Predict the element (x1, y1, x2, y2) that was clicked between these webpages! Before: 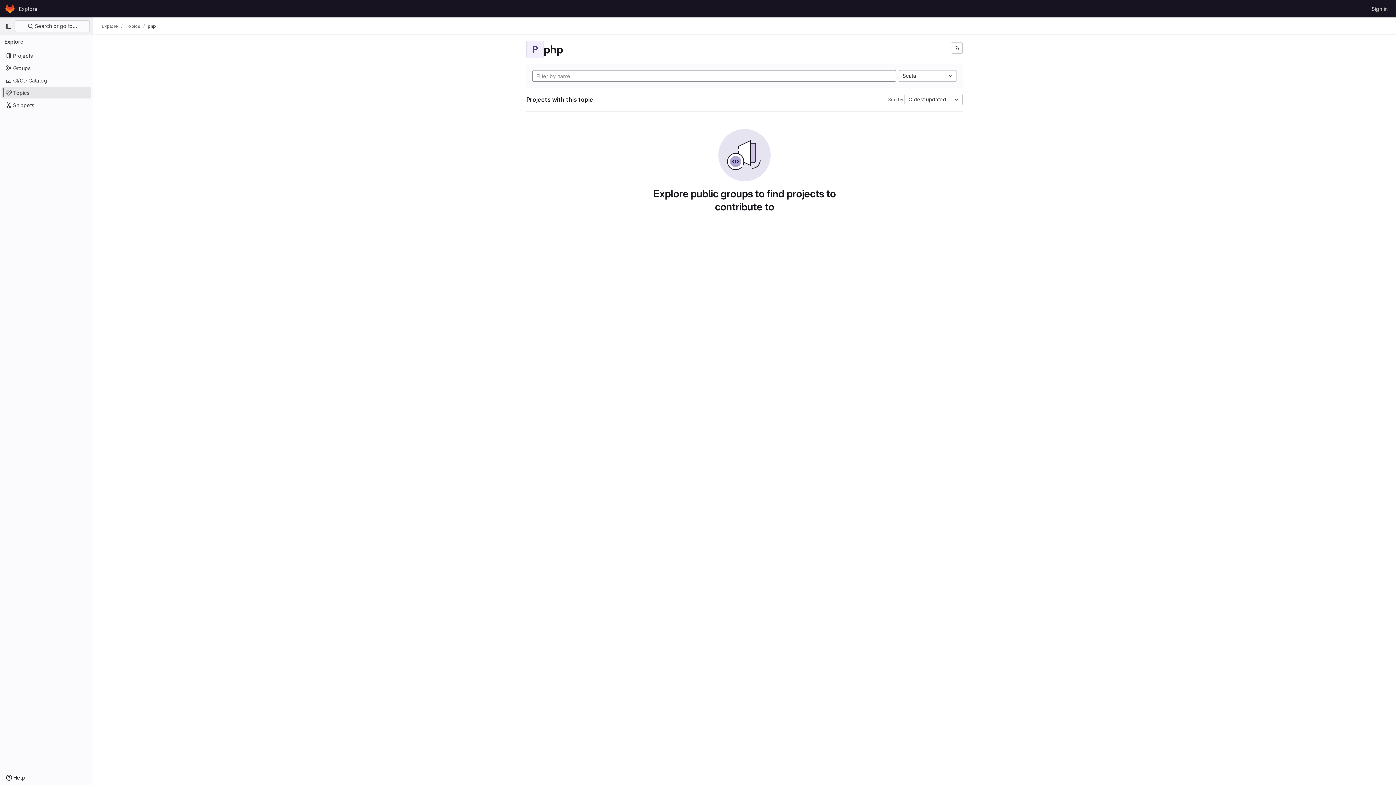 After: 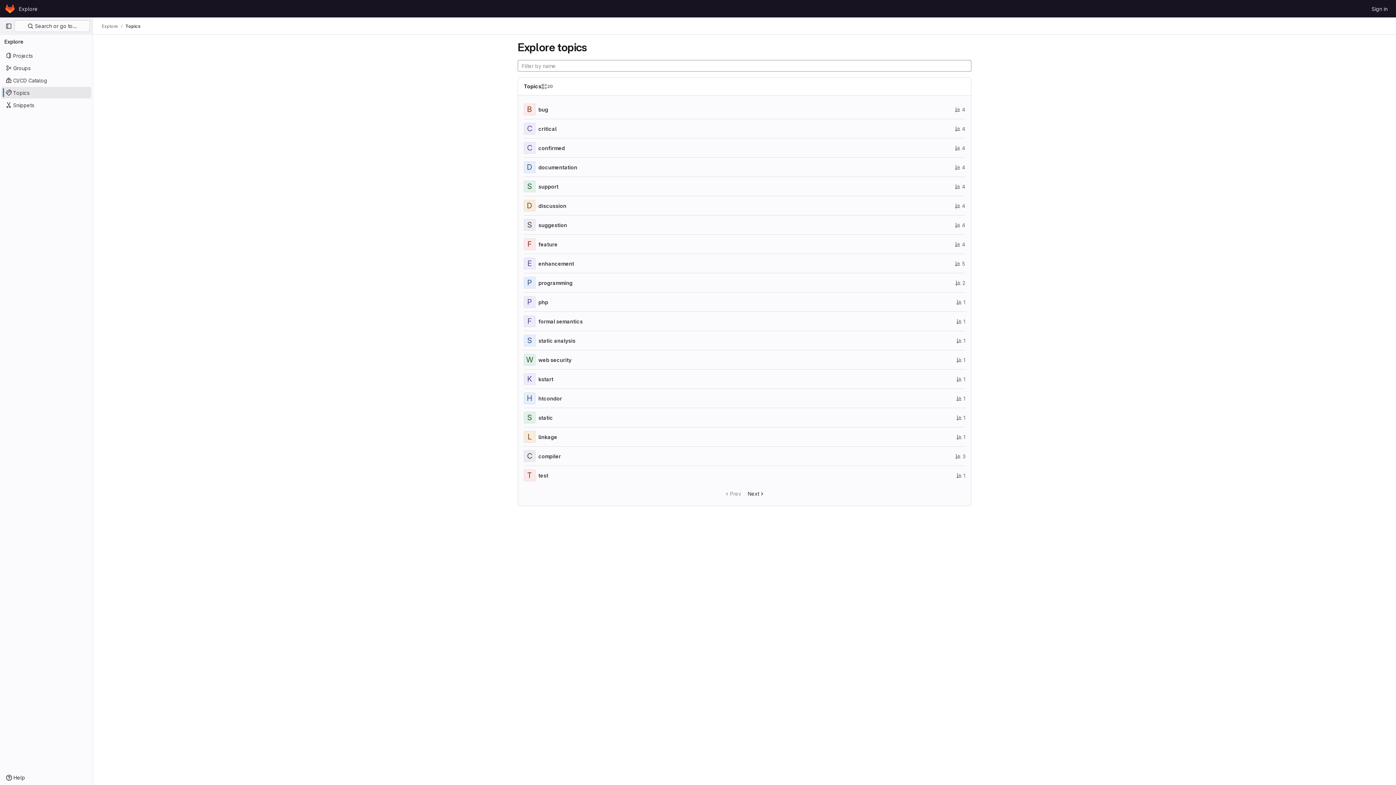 Action: label: Topics bbox: (1, 86, 91, 98)